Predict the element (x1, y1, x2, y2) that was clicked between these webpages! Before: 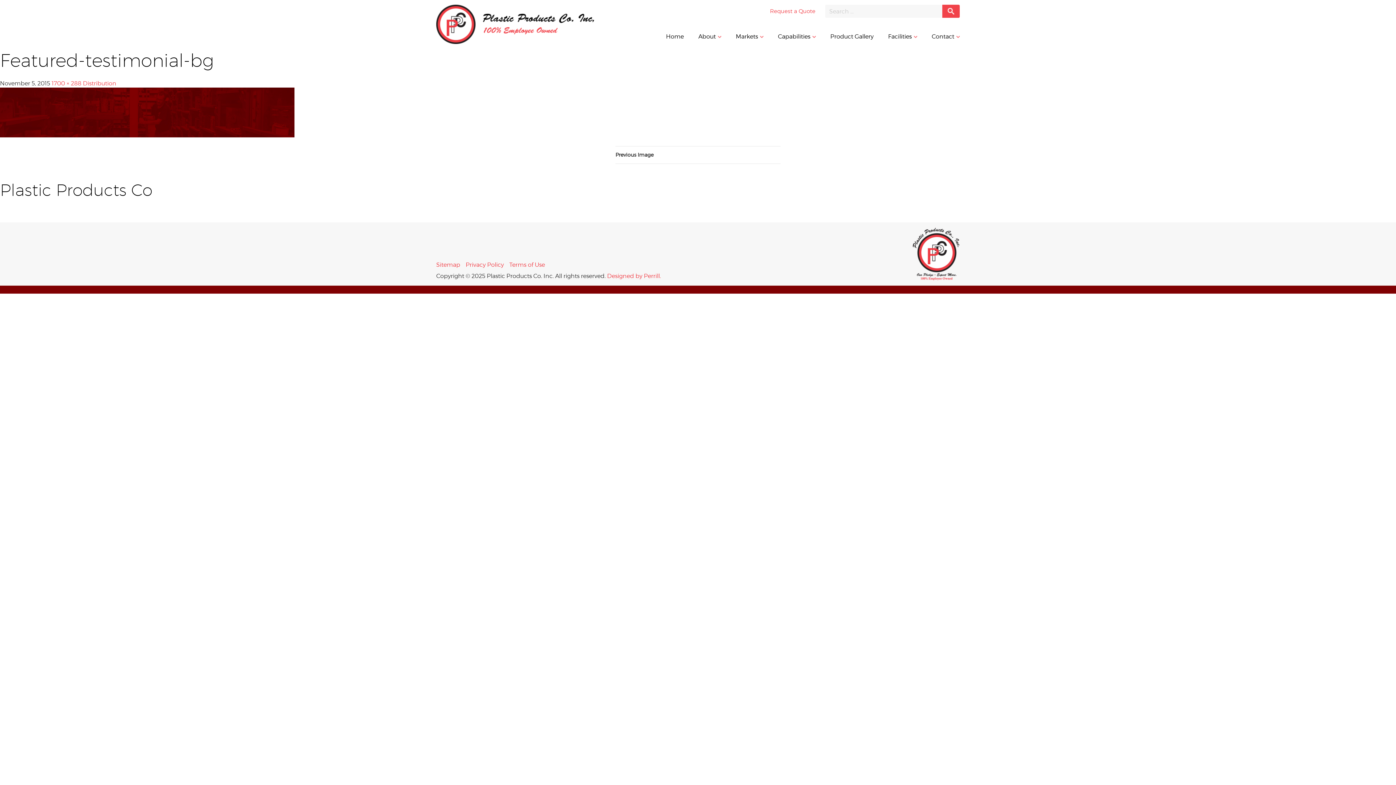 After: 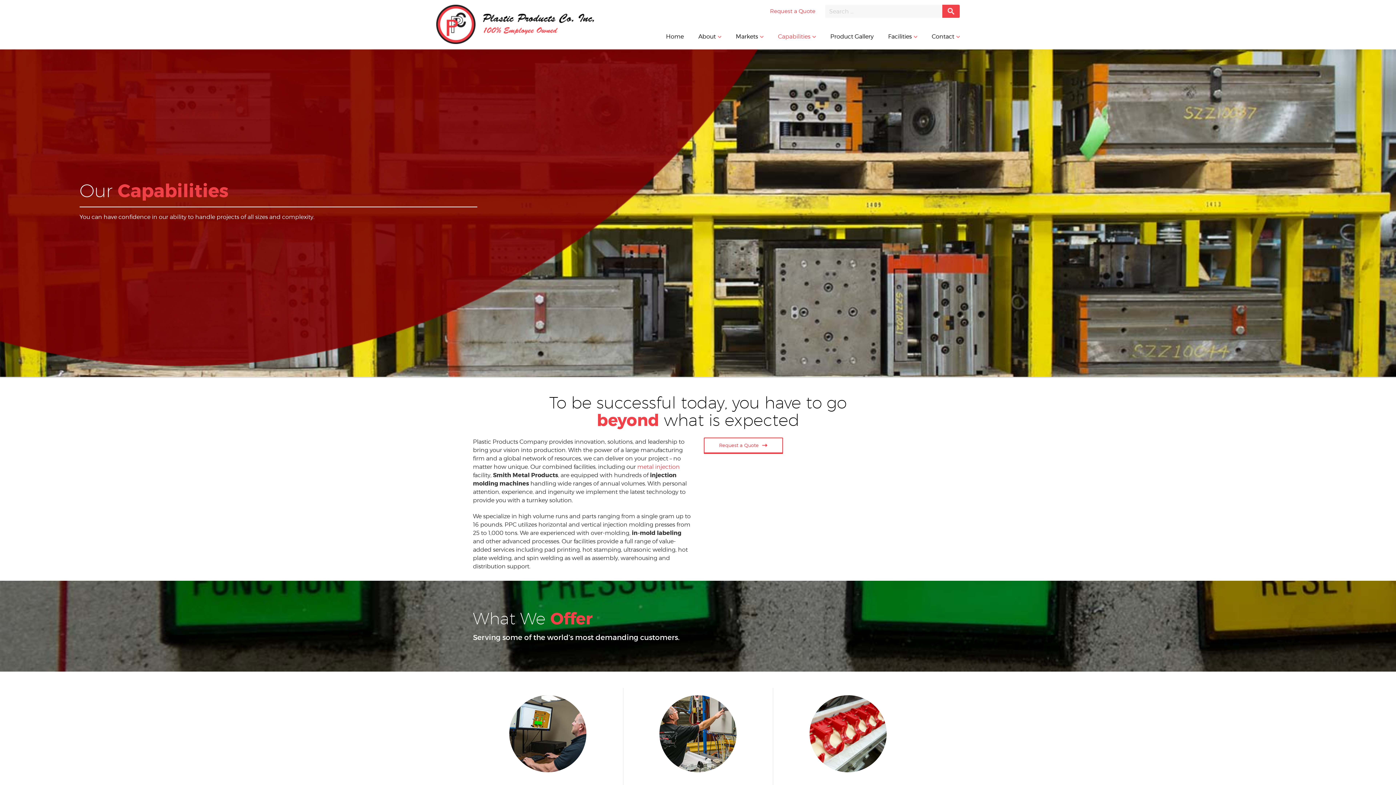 Action: bbox: (776, 23, 817, 49) label: Capabilities